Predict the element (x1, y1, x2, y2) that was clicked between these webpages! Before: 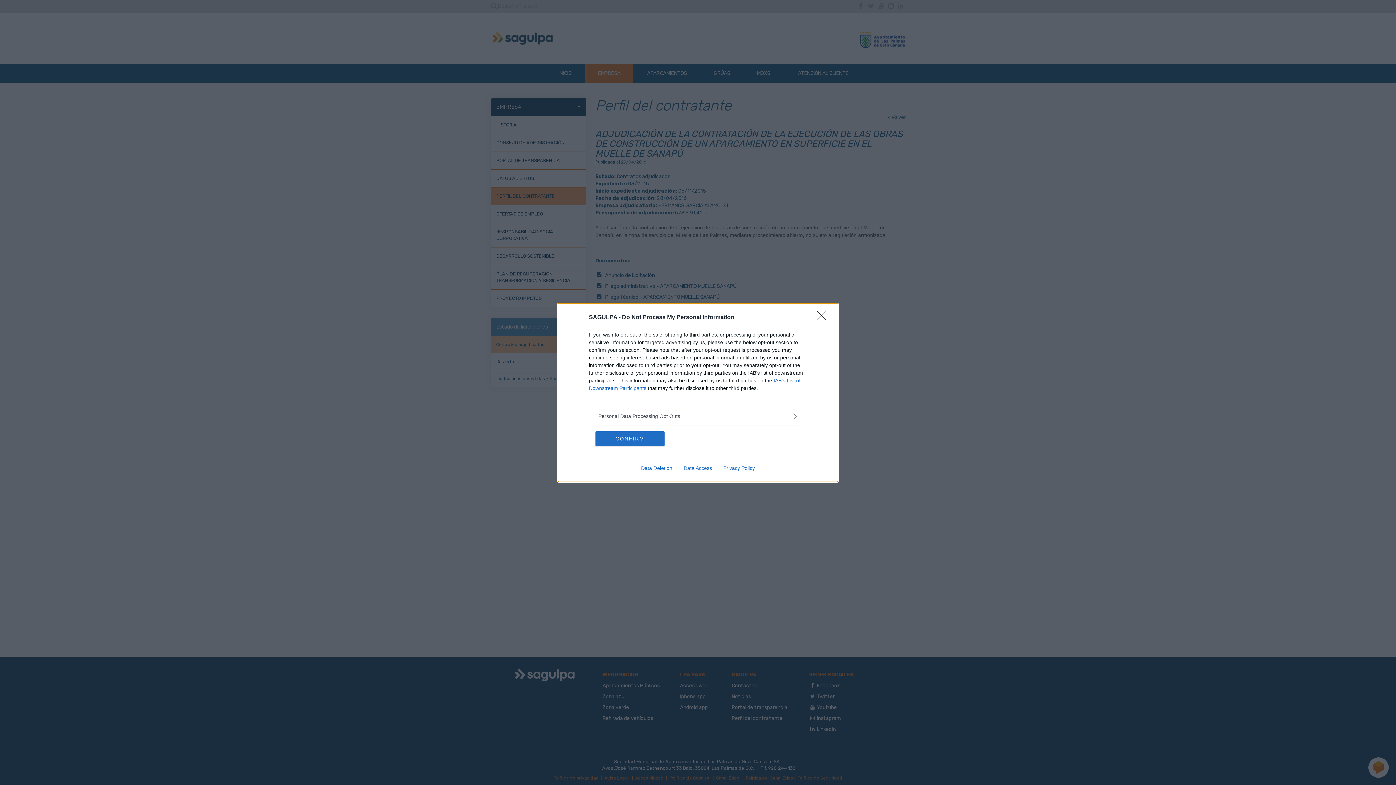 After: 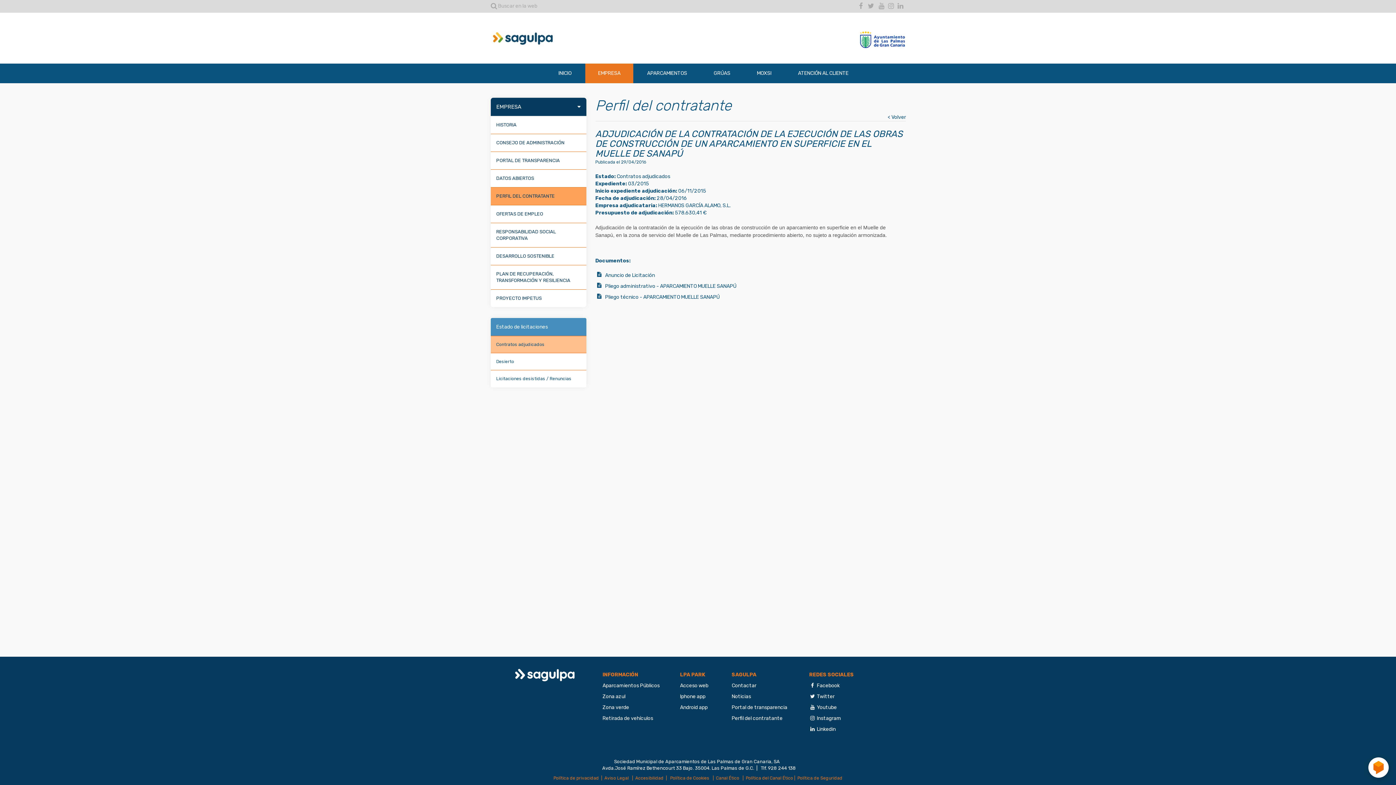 Action: bbox: (595, 431, 664, 446) label: CONFIRM